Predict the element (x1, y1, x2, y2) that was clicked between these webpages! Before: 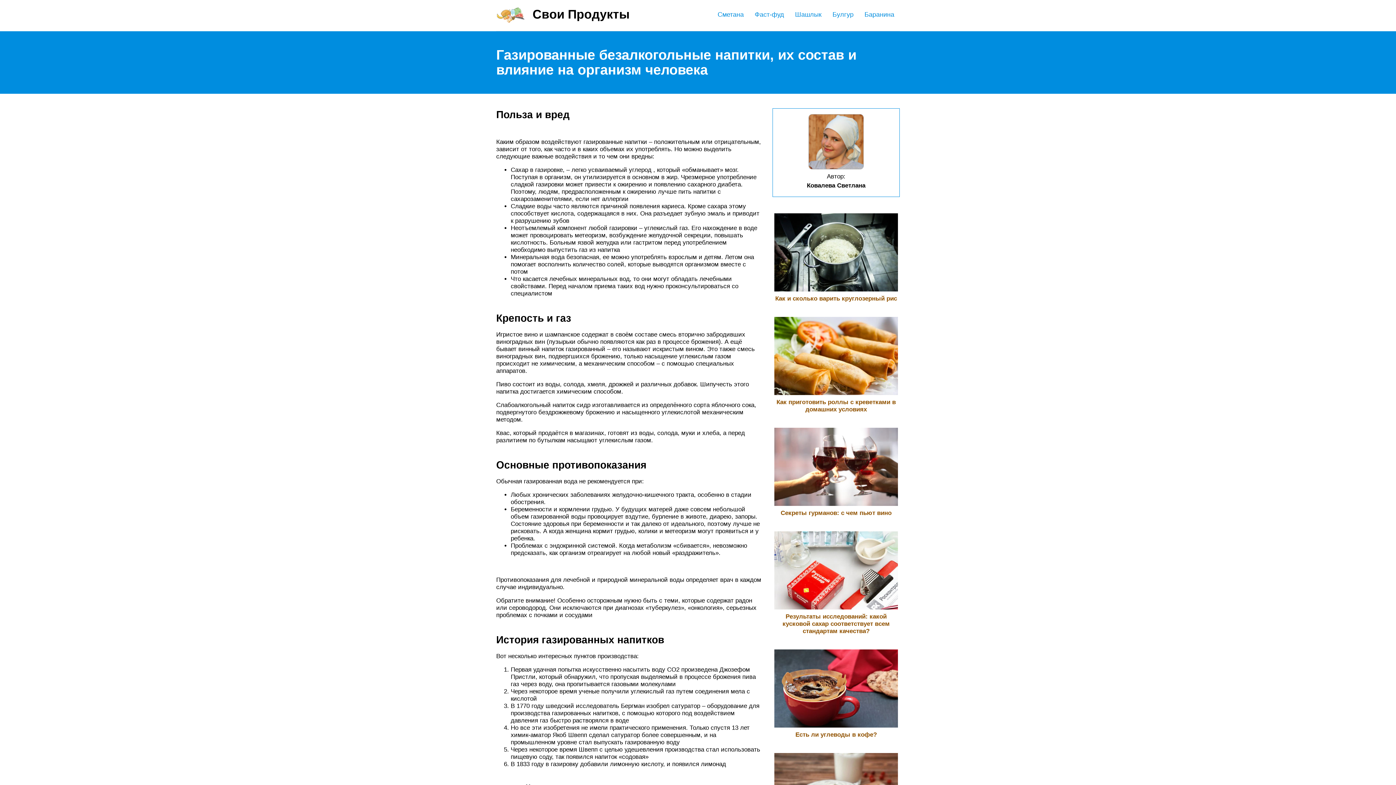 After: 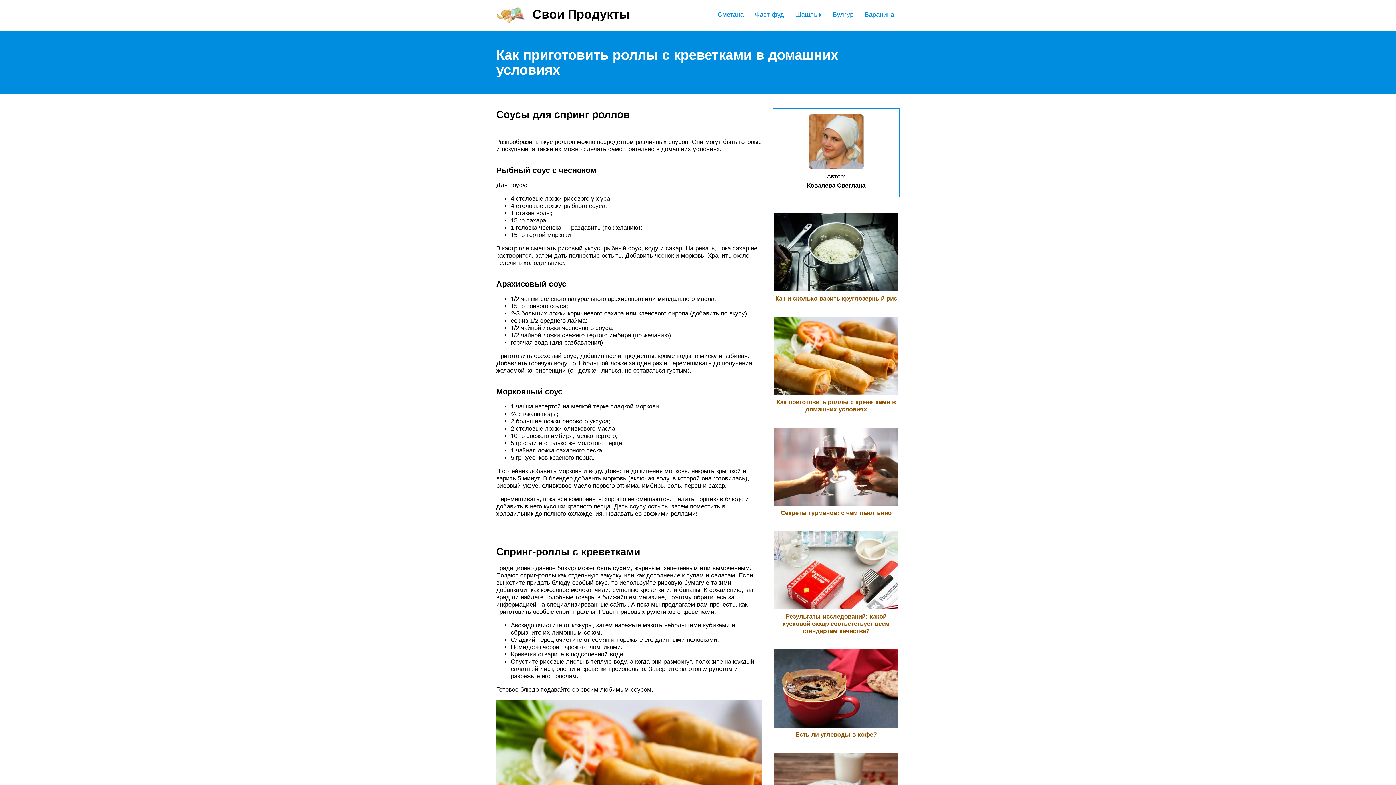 Action: label: Как приготовить роллы с креветками в домашних условиях bbox: (774, 391, 898, 413)